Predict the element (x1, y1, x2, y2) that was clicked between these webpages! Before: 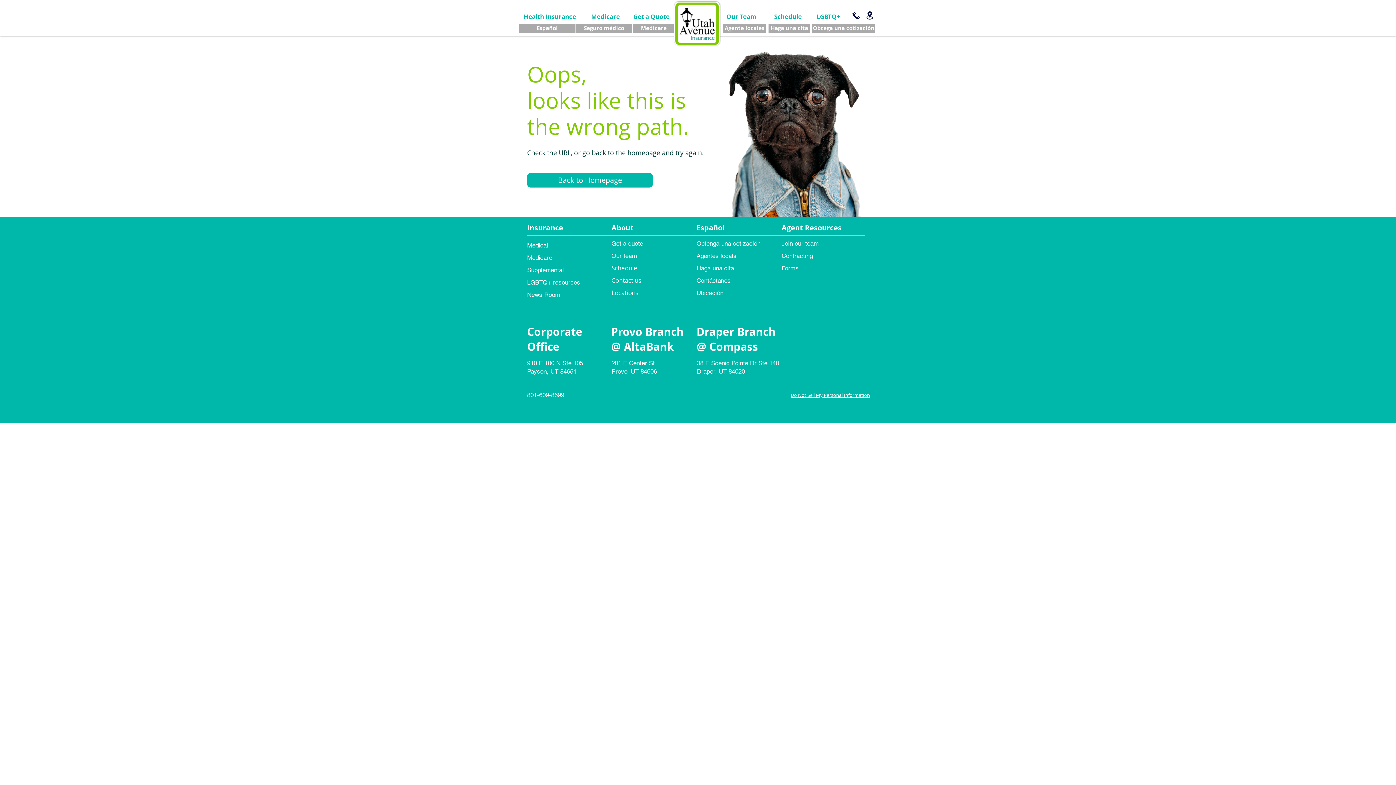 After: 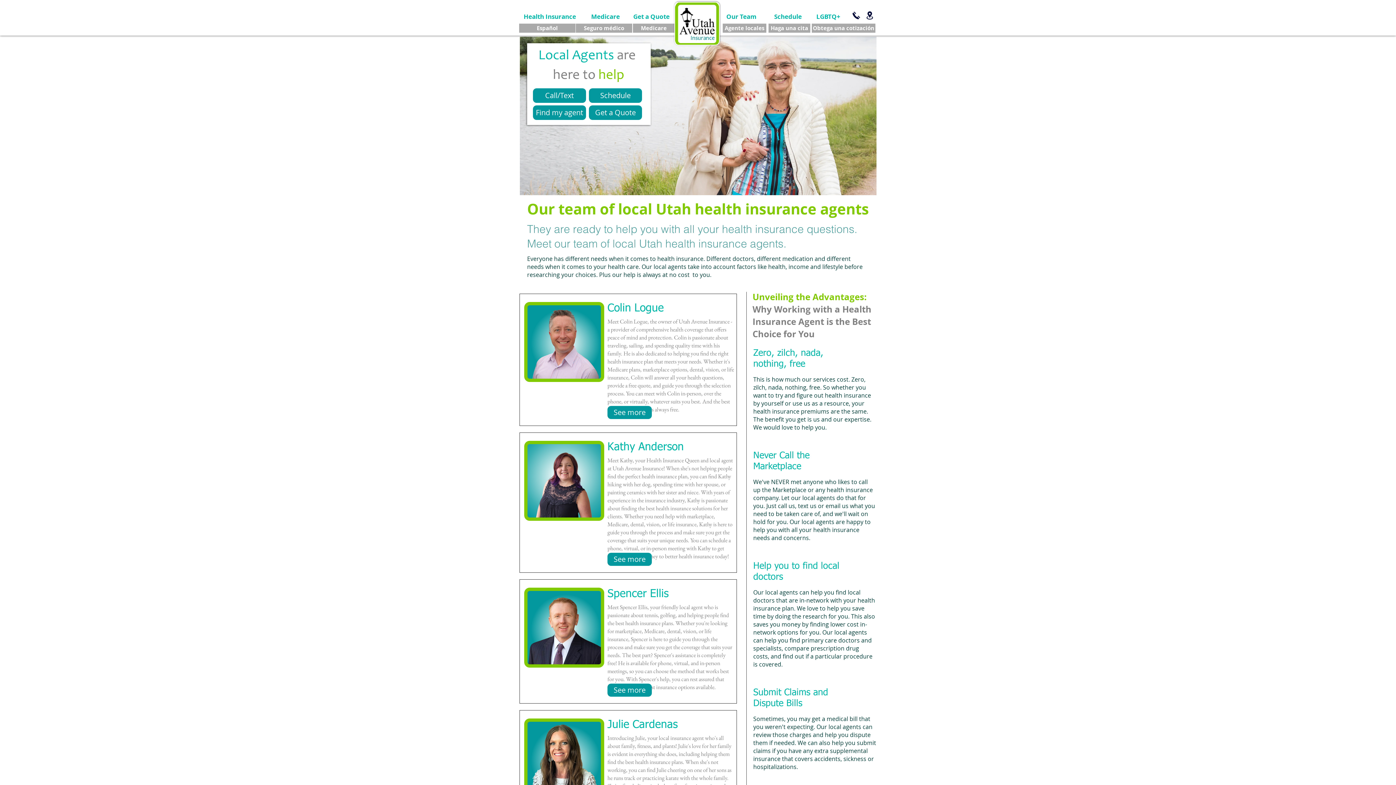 Action: bbox: (724, 9, 758, 23) label: Our Team